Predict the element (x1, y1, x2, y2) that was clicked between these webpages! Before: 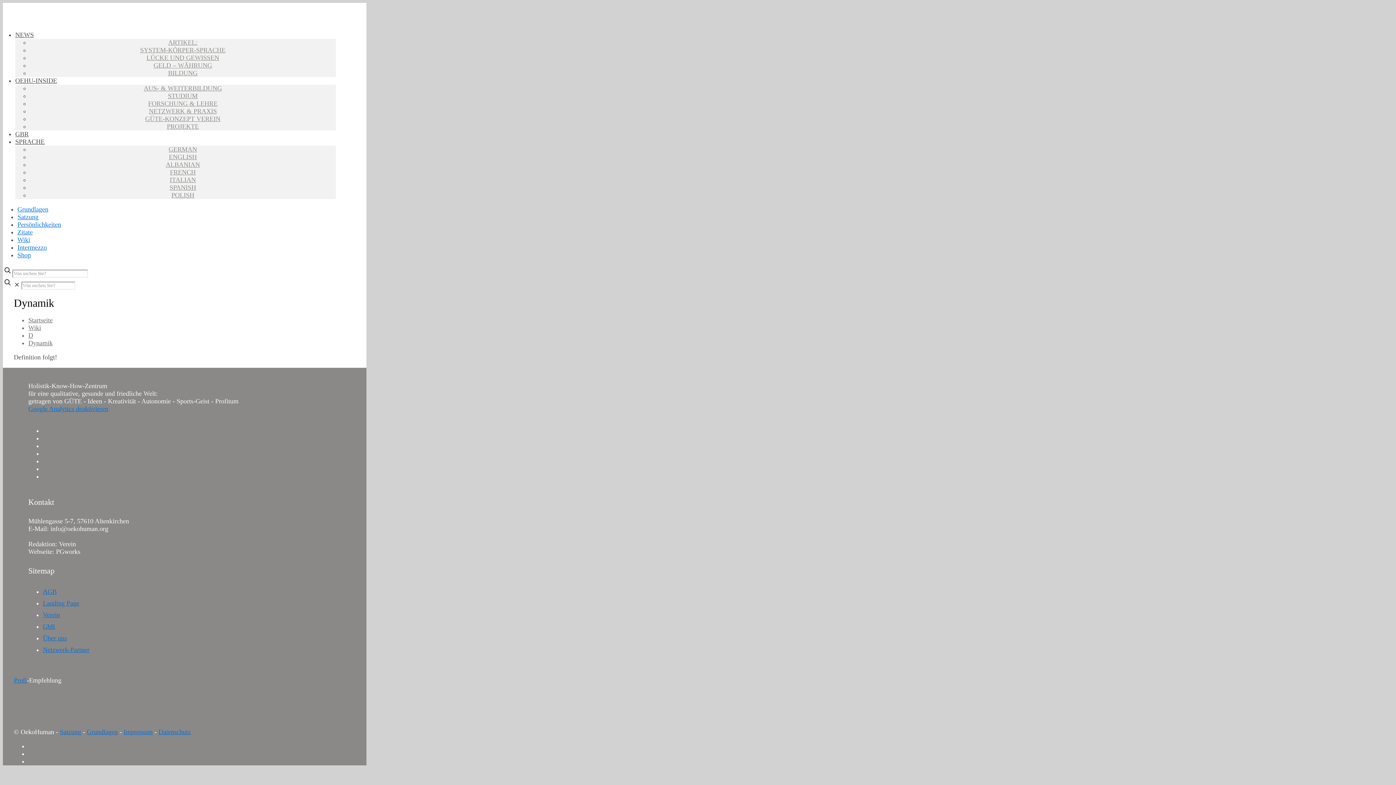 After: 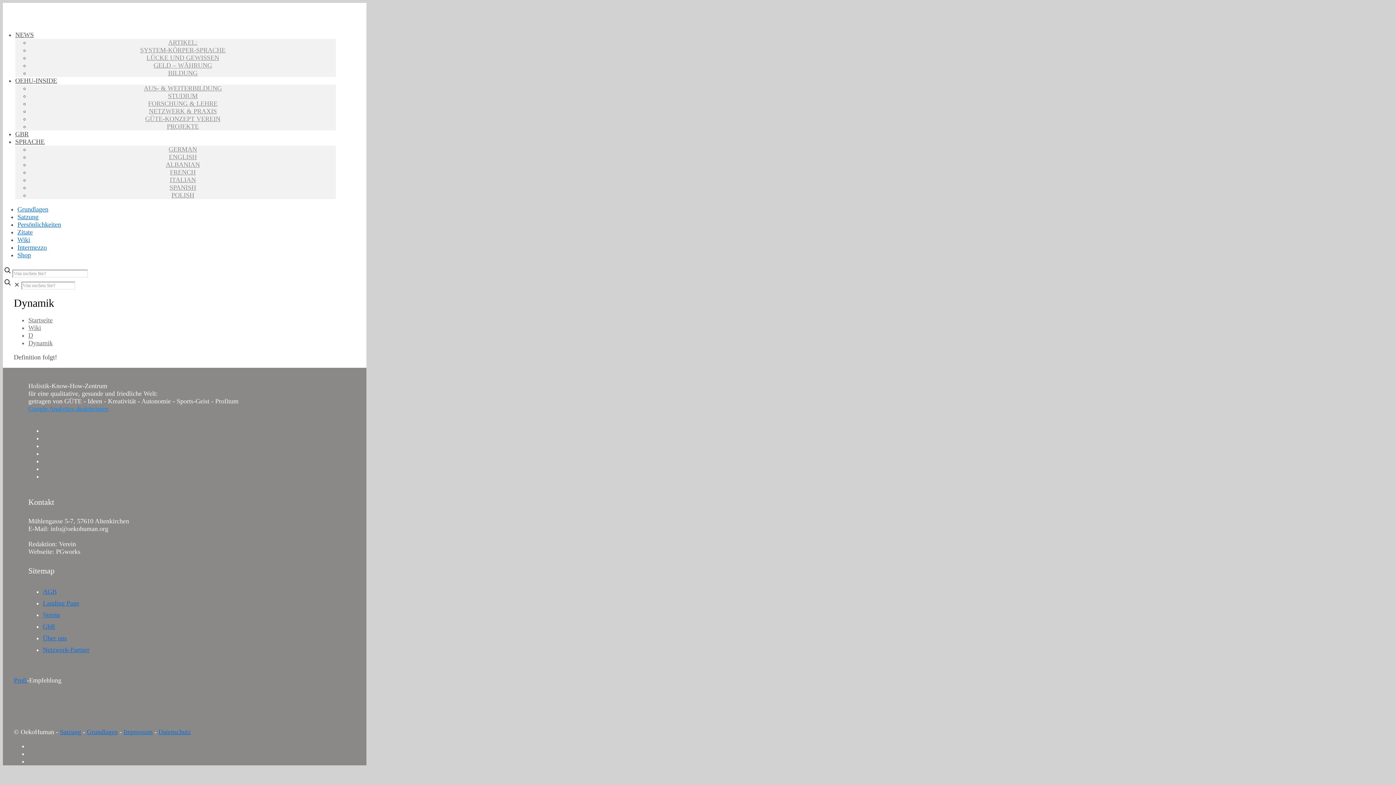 Action: bbox: (28, 405, 108, 412) label: Google Analytics deaktivieren